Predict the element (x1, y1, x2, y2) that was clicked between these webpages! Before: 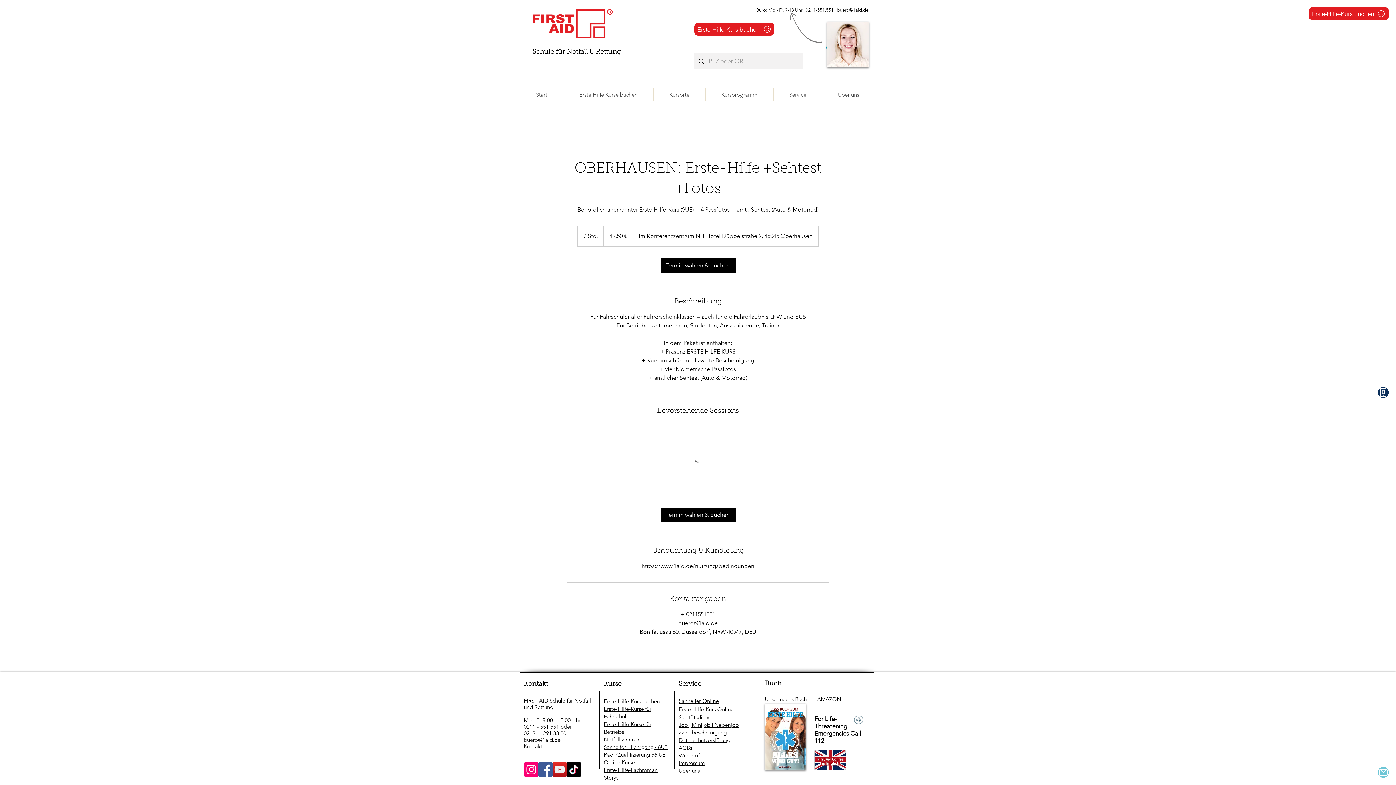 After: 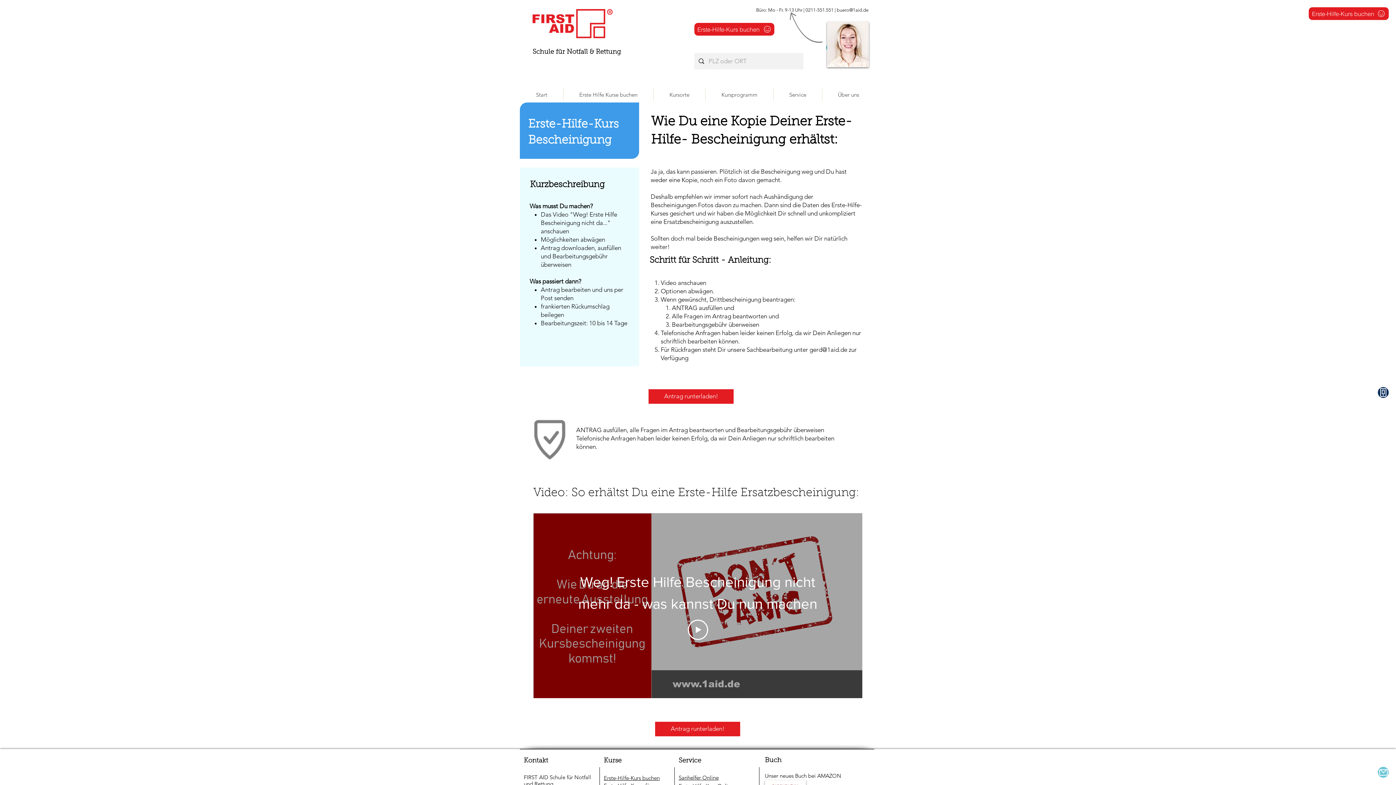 Action: bbox: (678, 729, 726, 736) label: Zweitbescheinigung